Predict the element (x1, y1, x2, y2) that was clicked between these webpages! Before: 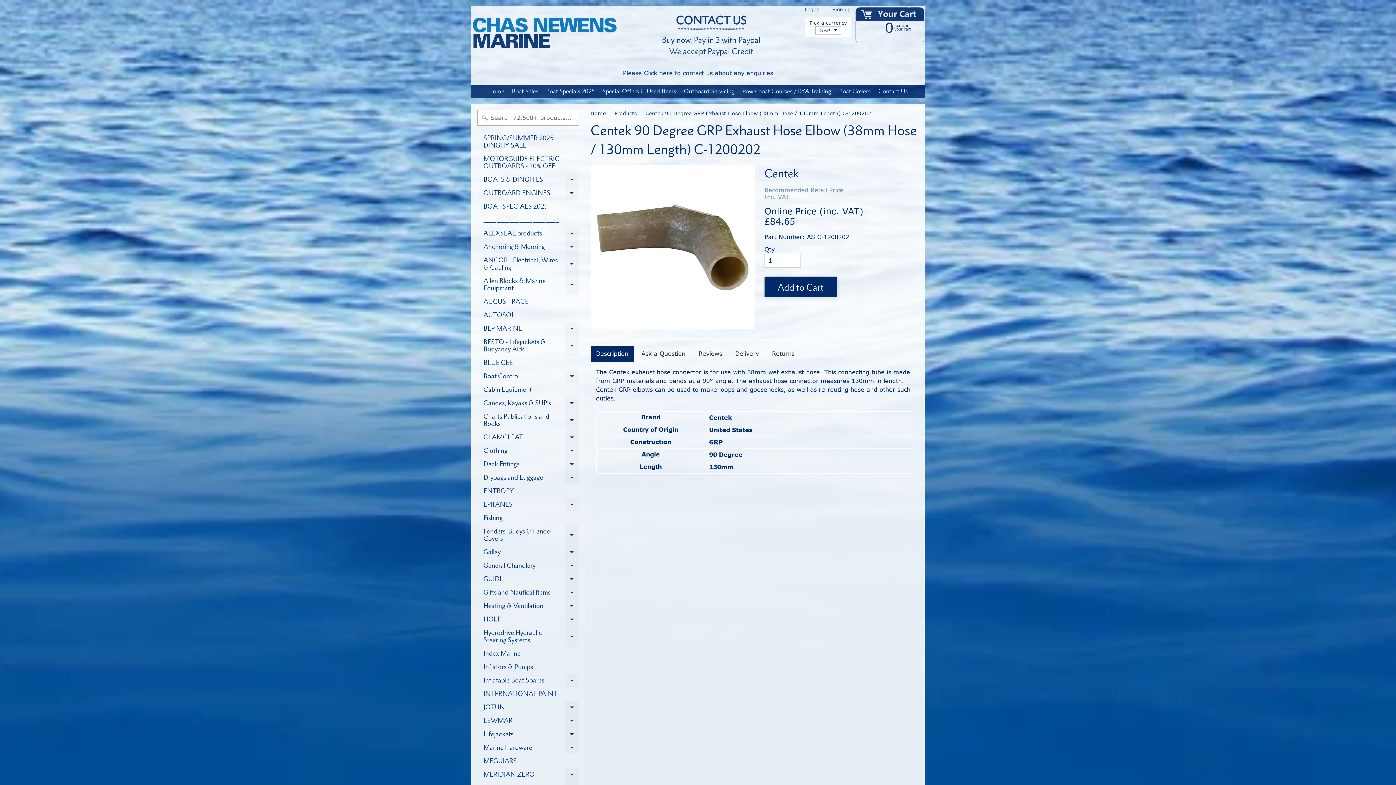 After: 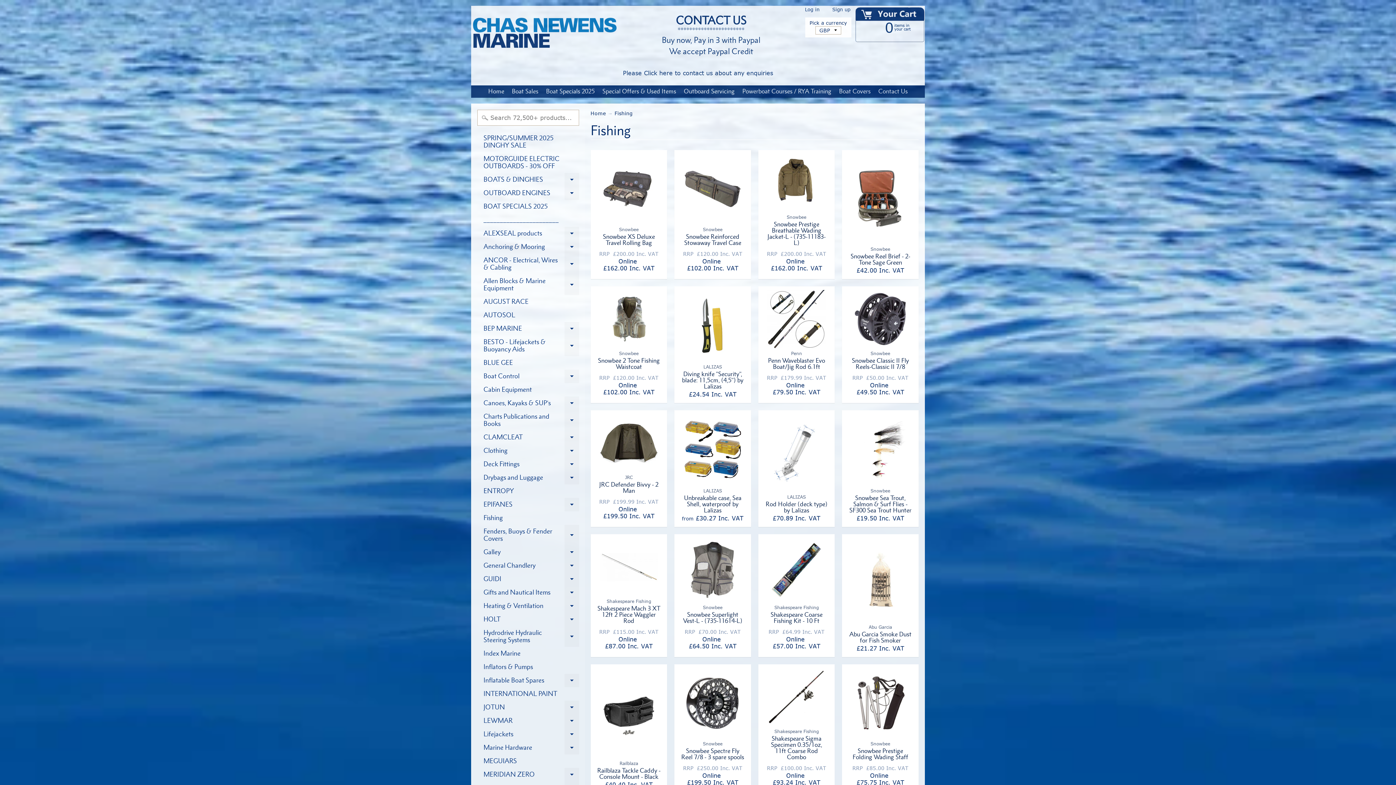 Action: bbox: (477, 511, 579, 525) label: Fishing